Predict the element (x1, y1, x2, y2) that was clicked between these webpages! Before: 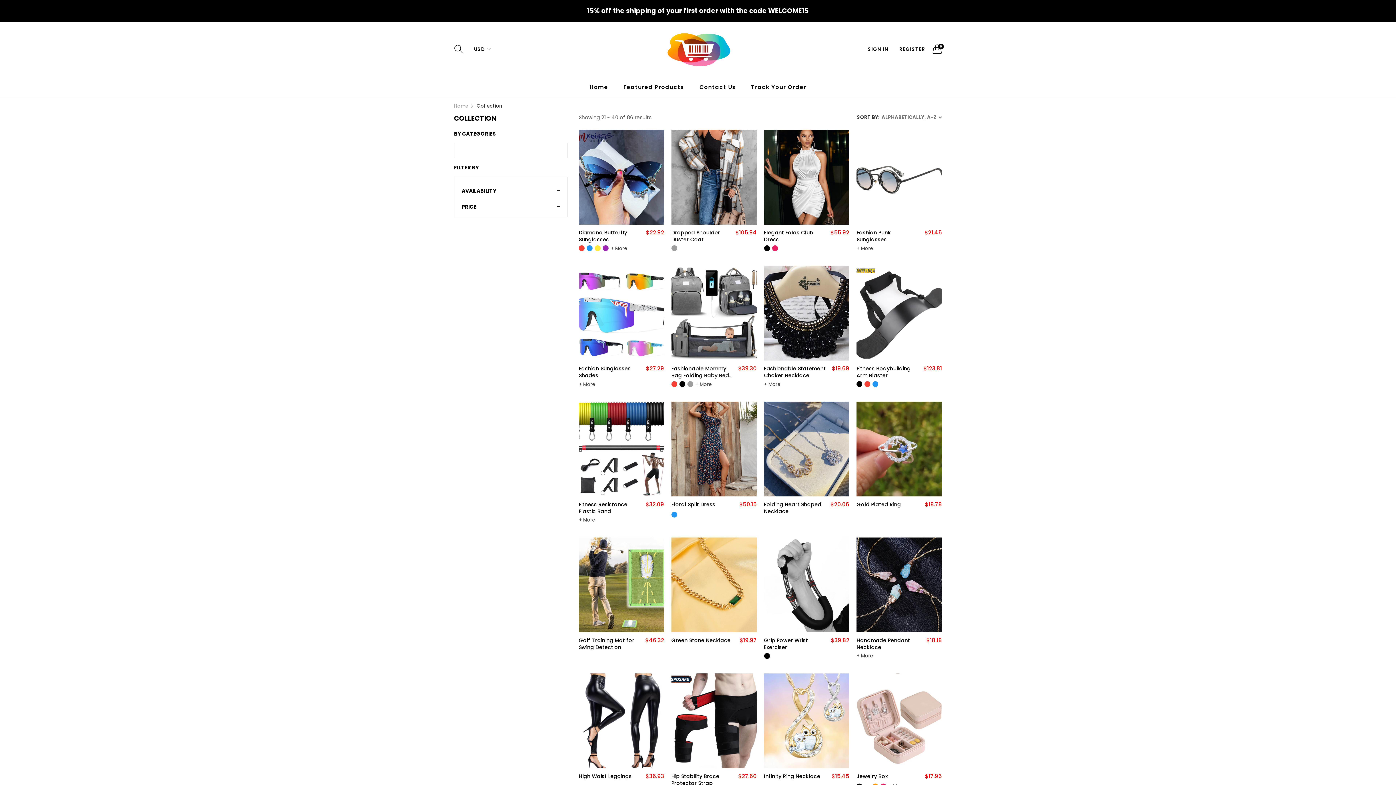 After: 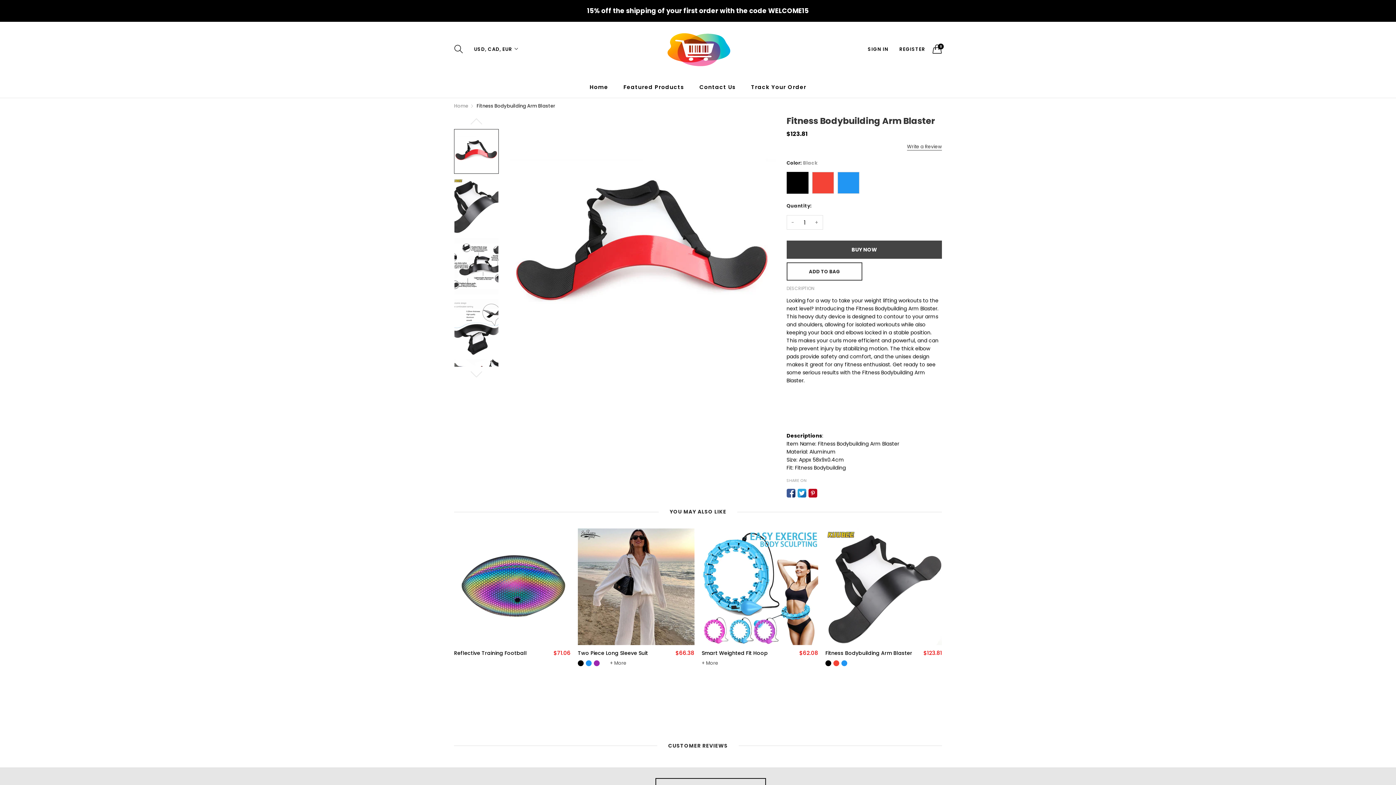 Action: bbox: (856, 265, 942, 360)